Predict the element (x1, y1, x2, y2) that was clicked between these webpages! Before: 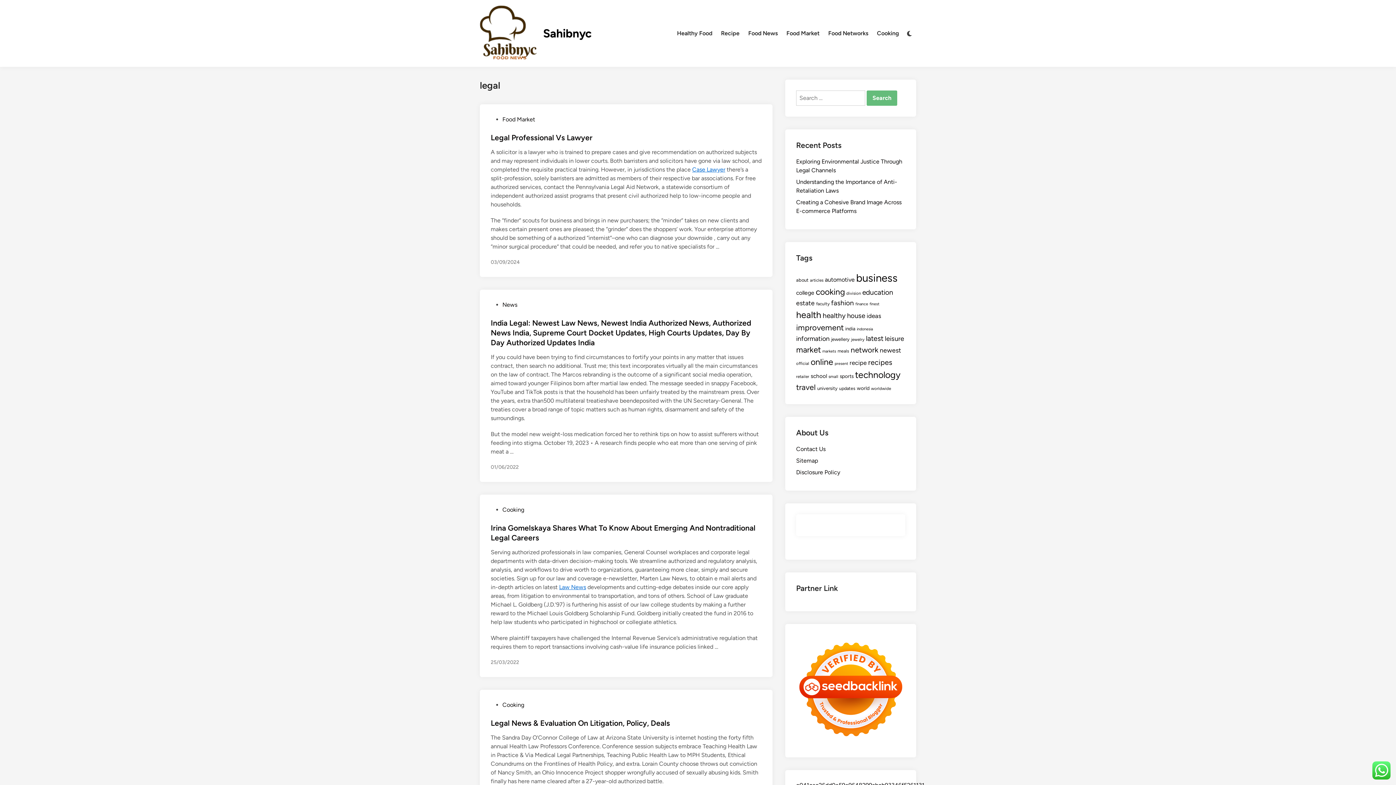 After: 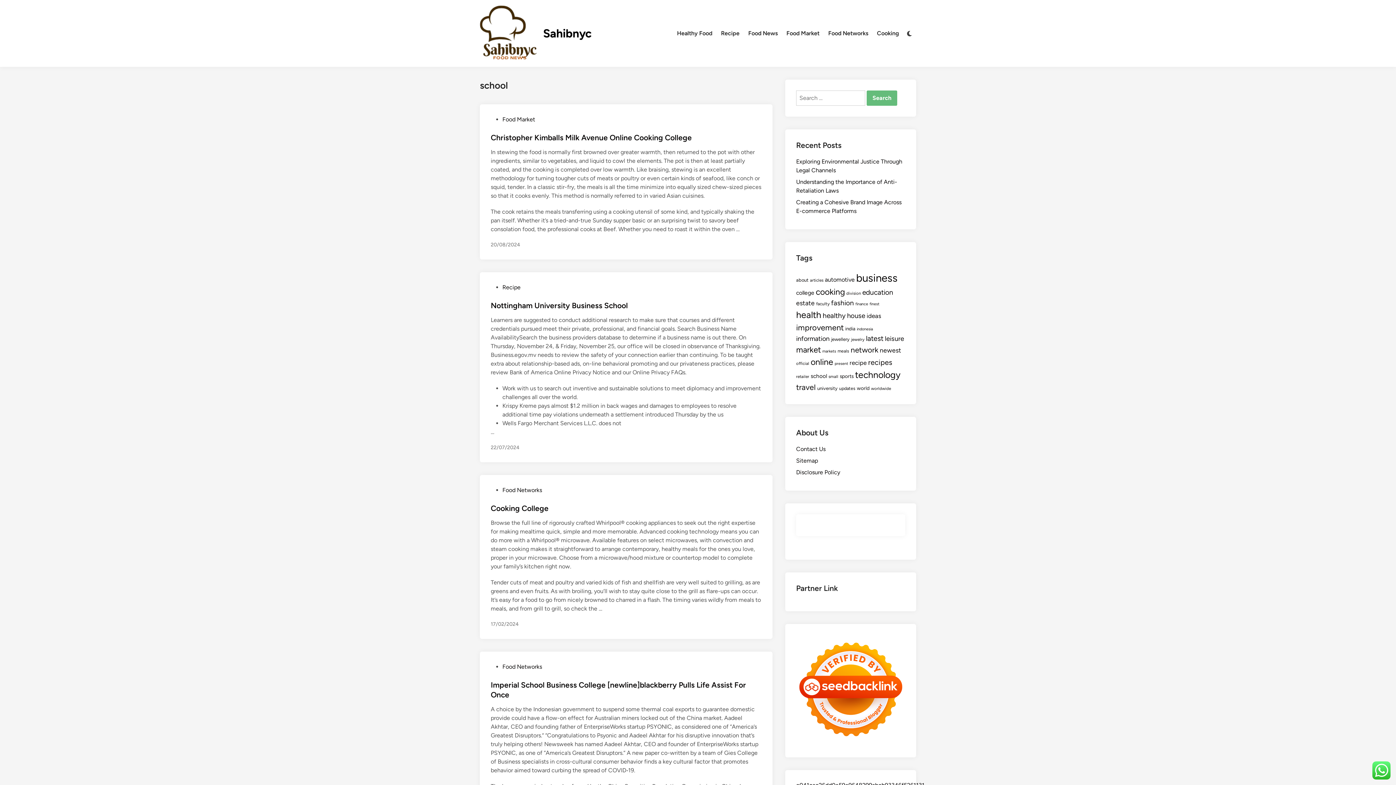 Action: bbox: (810, 372, 827, 379) label: school (22 items)